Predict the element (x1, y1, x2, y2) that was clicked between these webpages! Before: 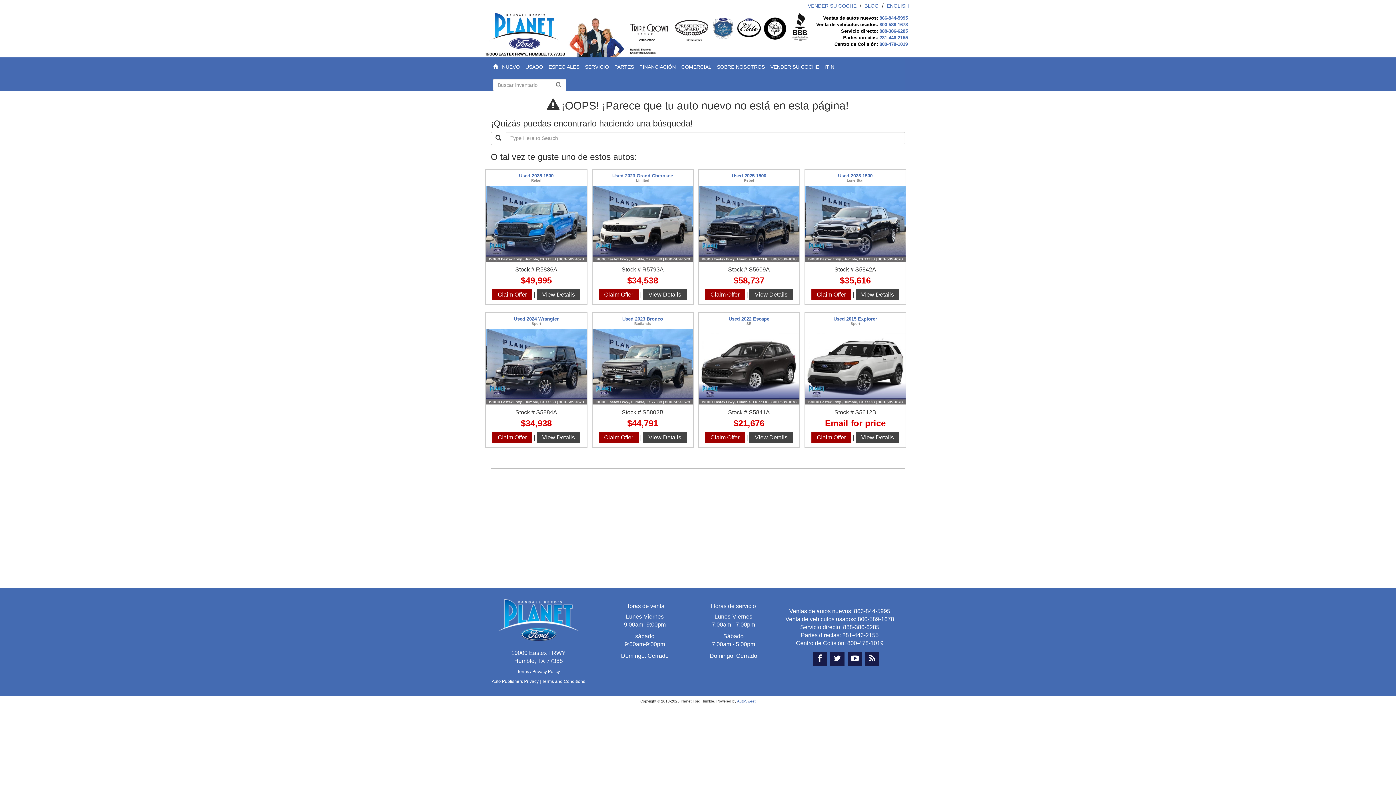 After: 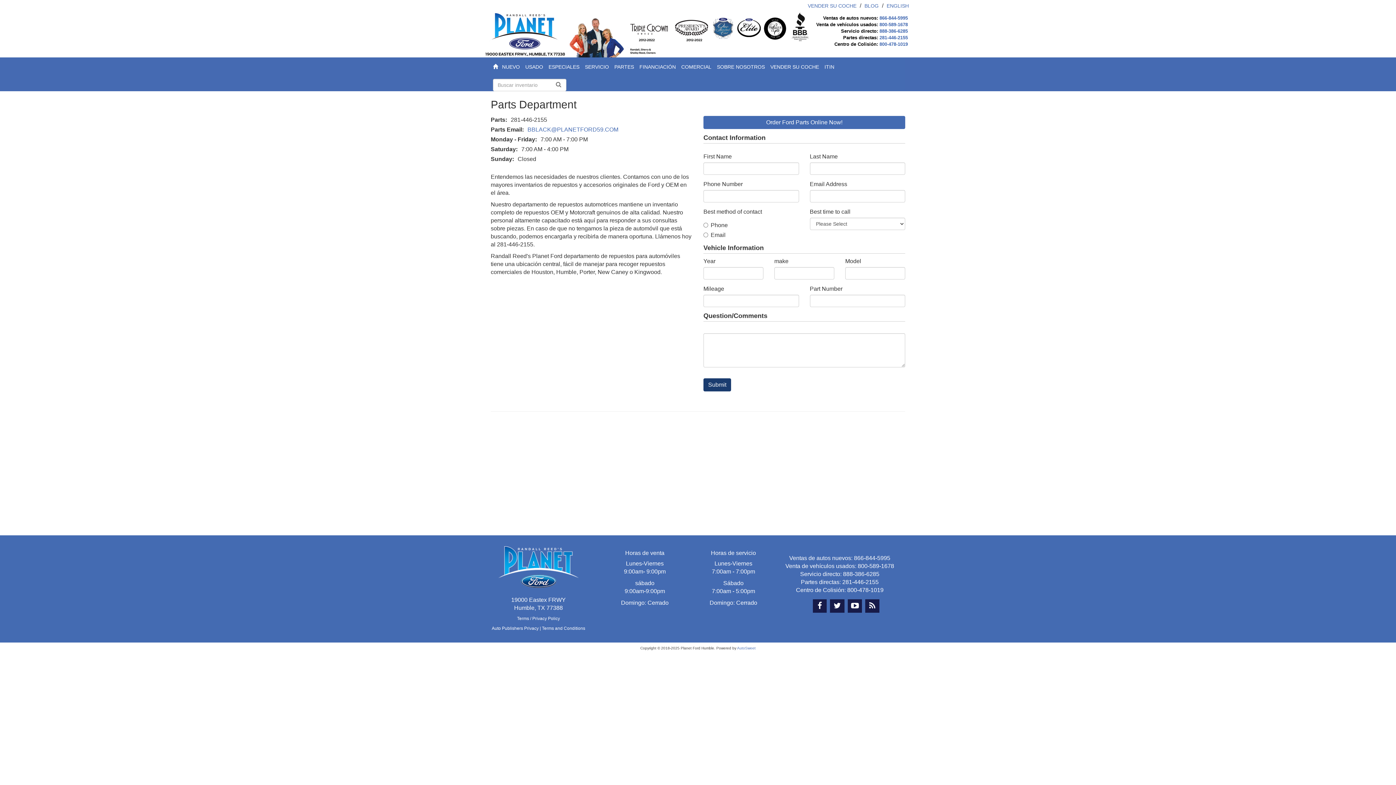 Action: label: PARTES bbox: (613, 57, 638, 76)